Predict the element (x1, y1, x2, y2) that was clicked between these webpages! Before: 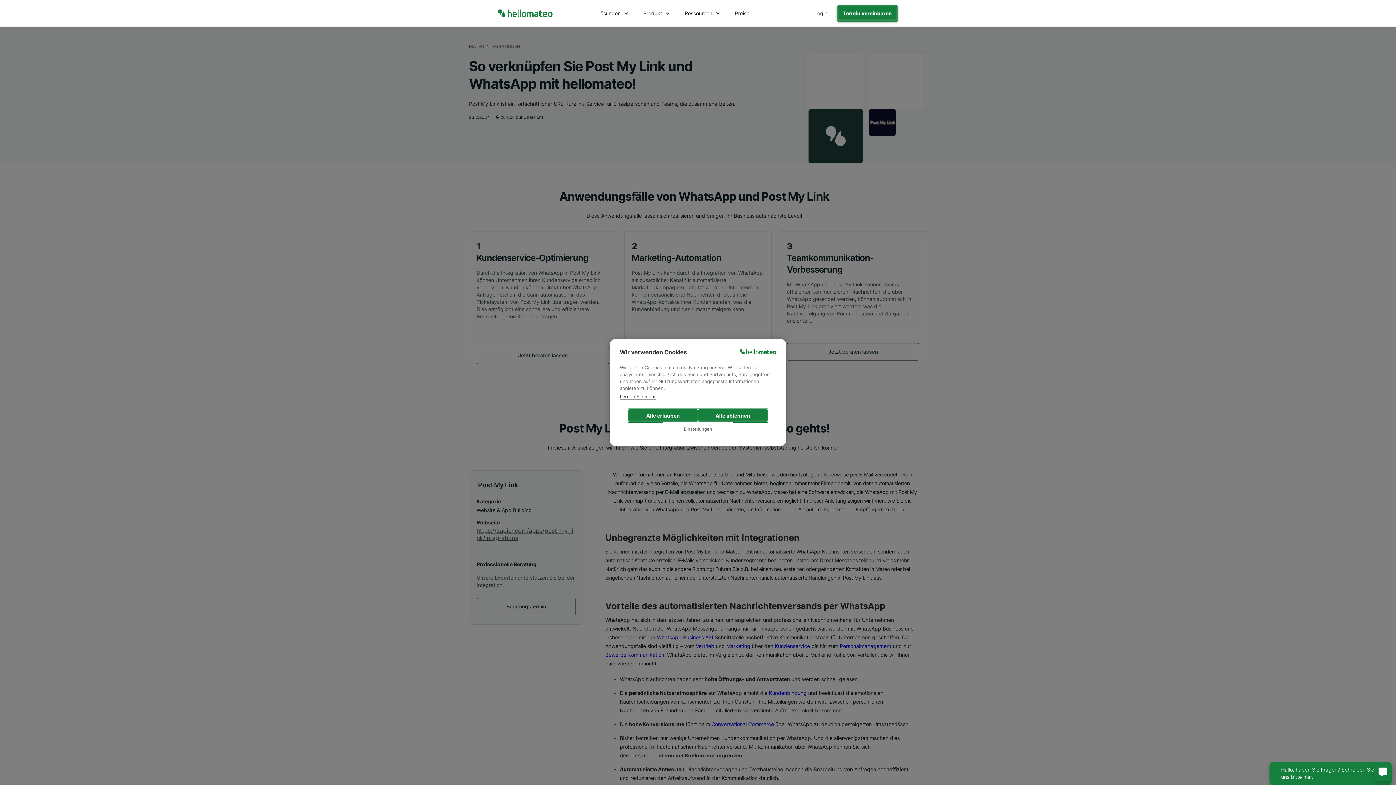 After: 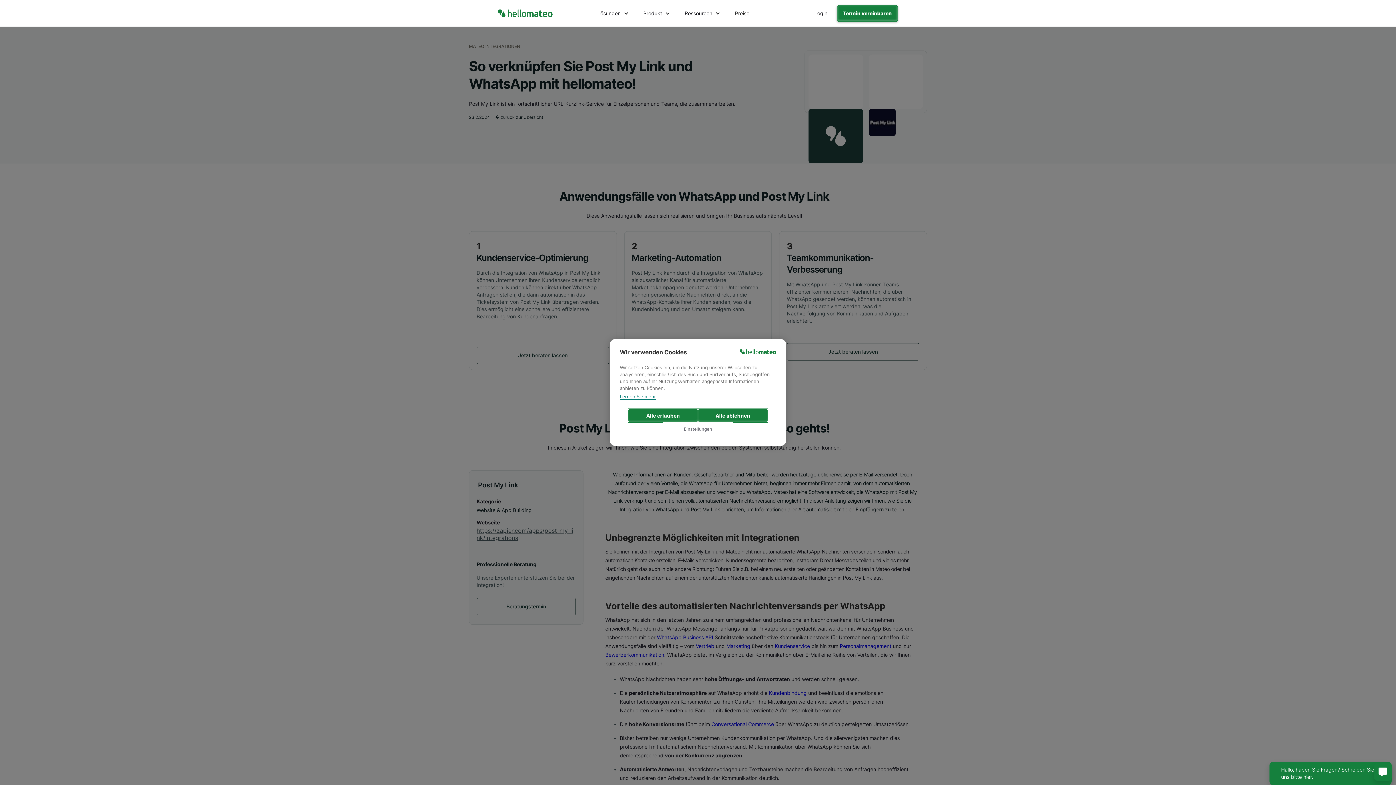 Action: bbox: (620, 393, 656, 400) label: Lernen Sie mehr